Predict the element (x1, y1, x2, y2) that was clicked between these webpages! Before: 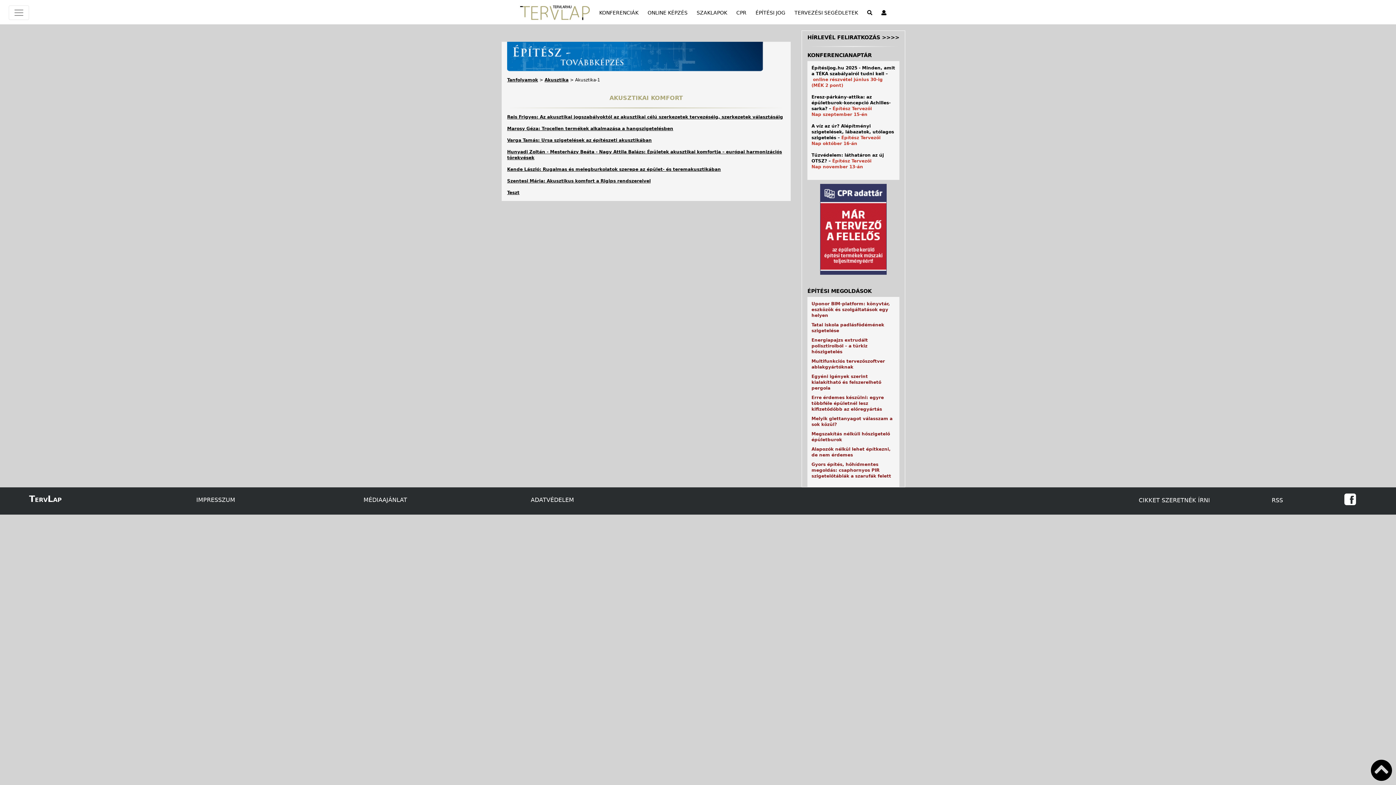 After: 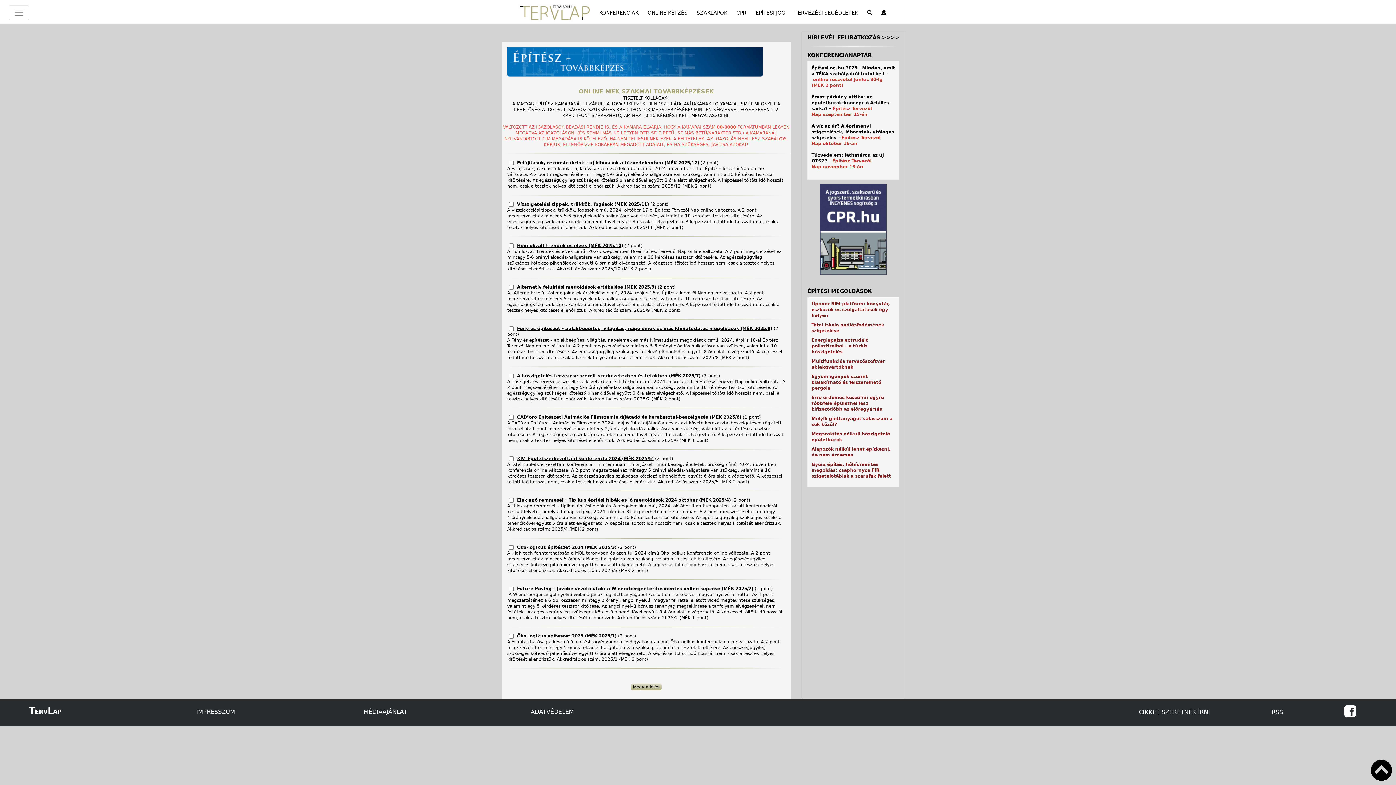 Action: label: ONLINE KÉPZÉS
(CURRENT) bbox: (644, 6, 690, 18)